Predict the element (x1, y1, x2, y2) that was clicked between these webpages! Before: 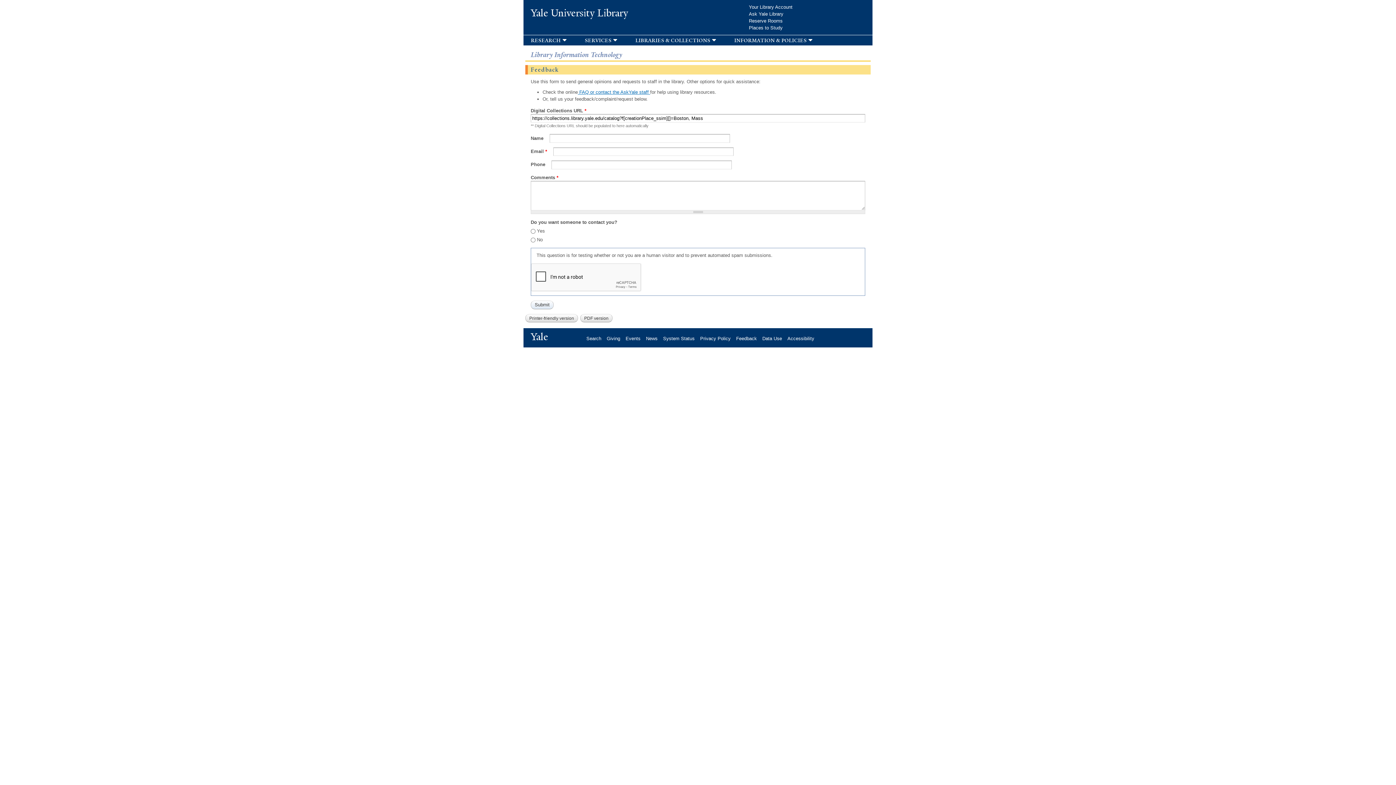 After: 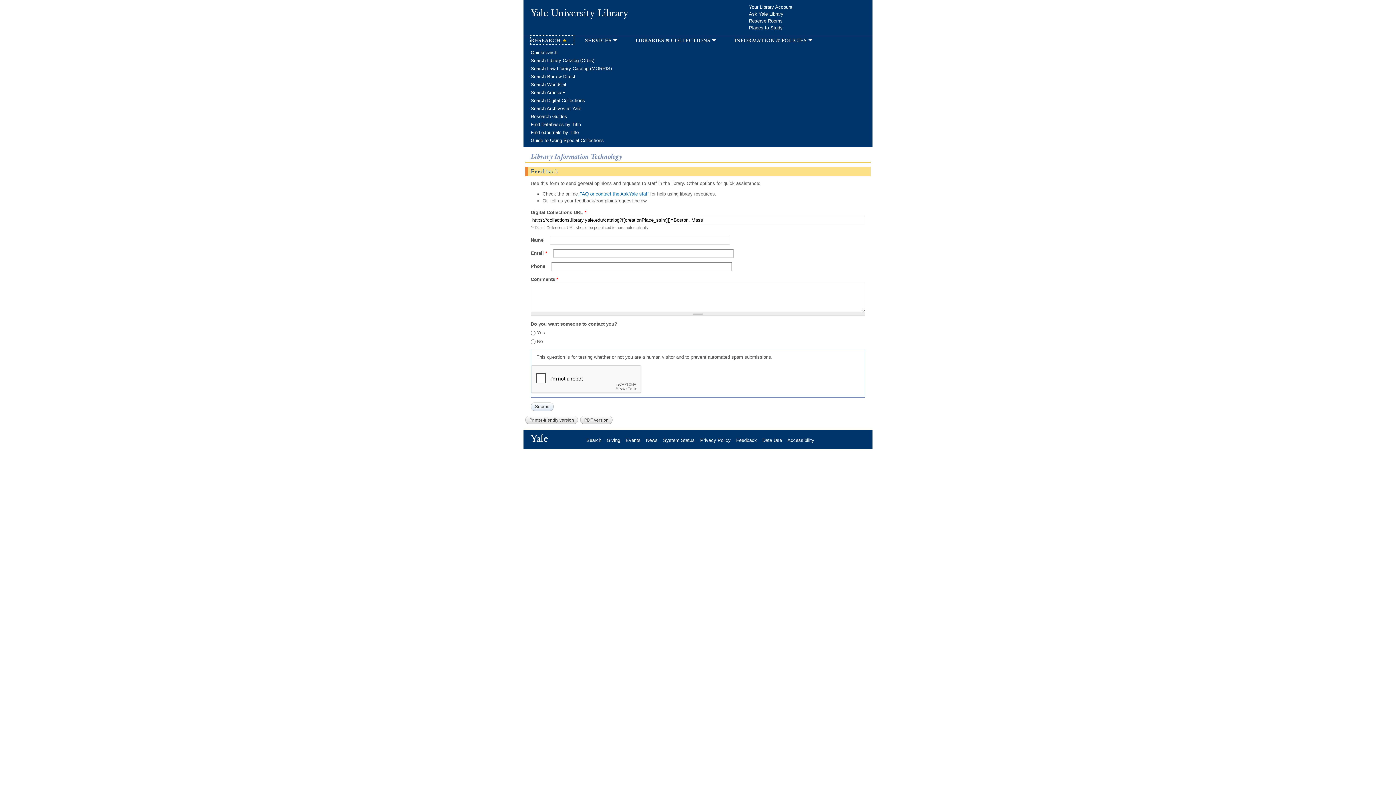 Action: bbox: (530, 36, 573, 44) label: research